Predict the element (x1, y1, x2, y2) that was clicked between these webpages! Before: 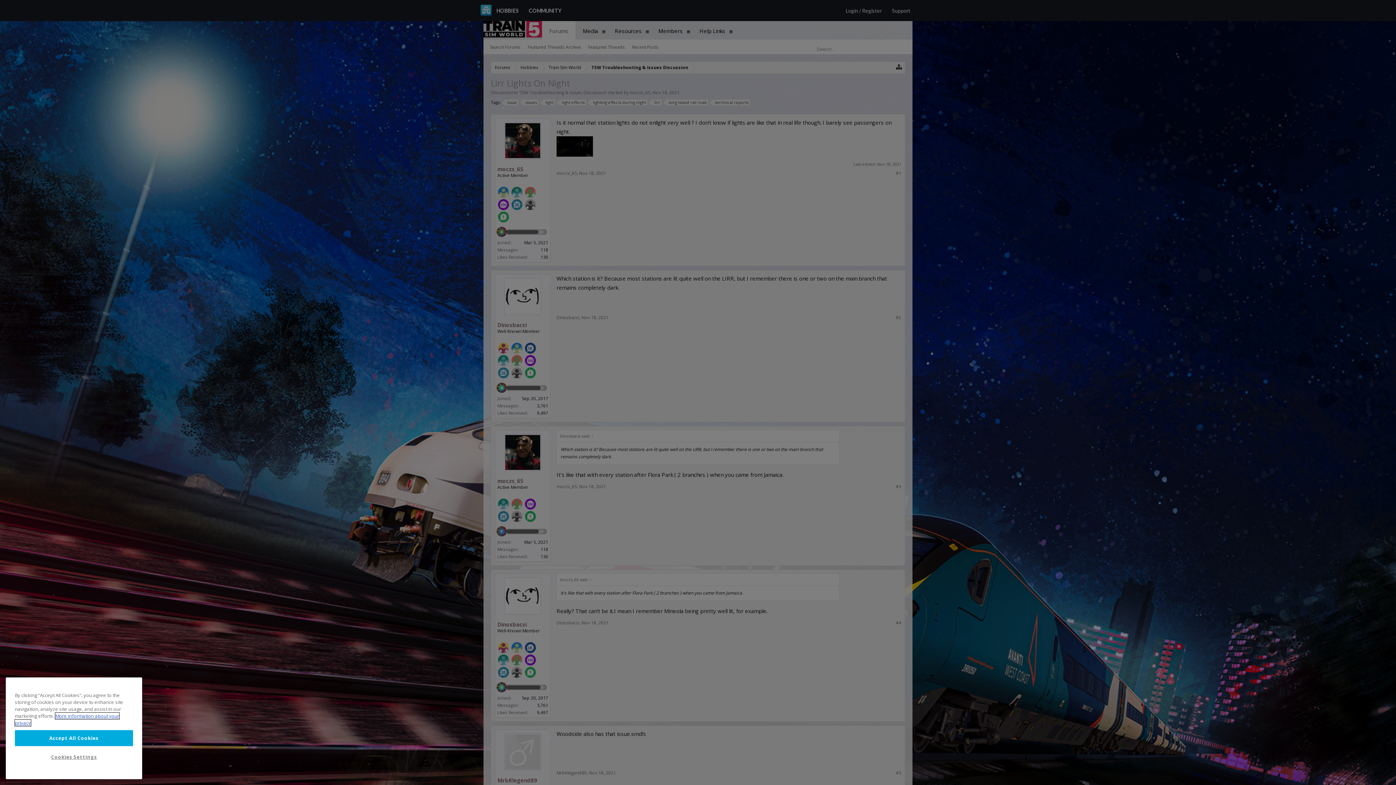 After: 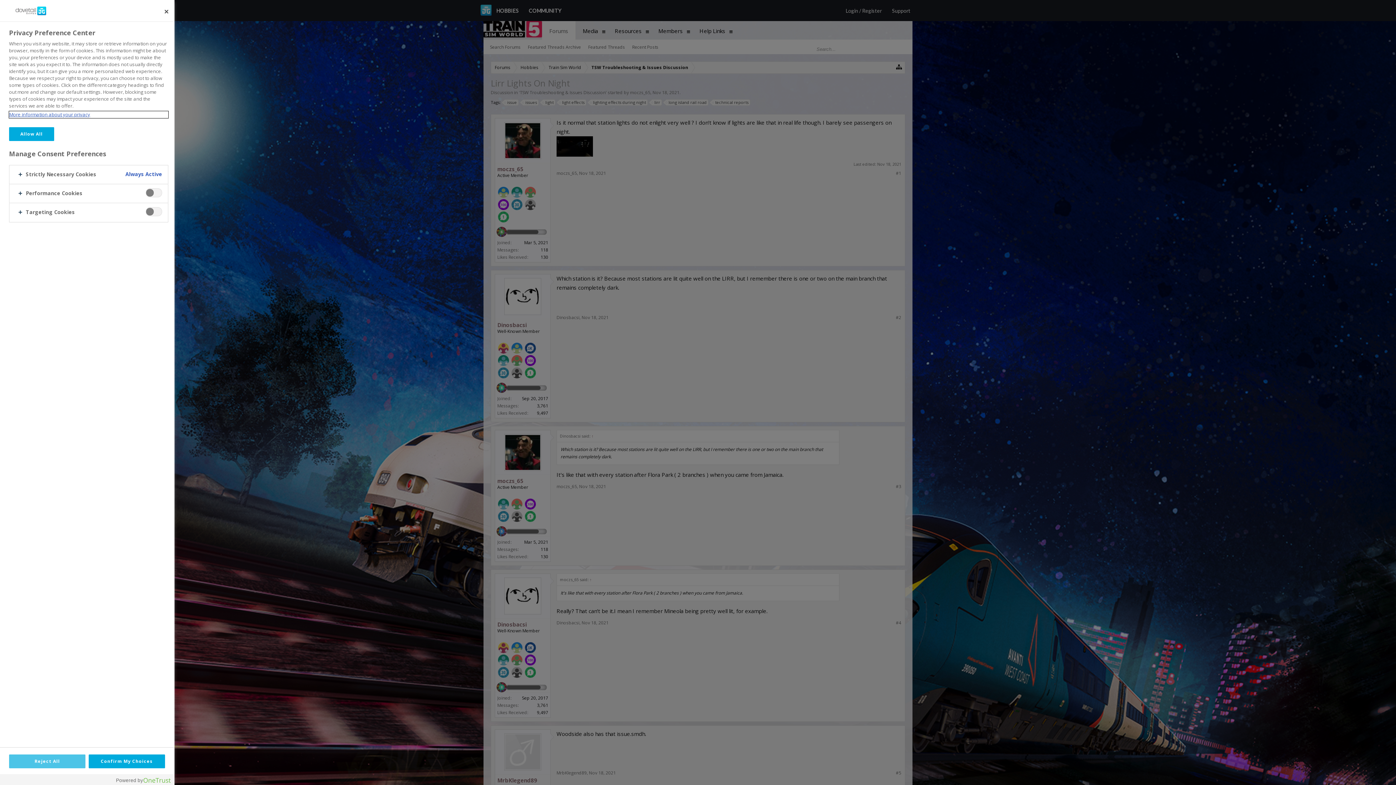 Action: label: Cookies Settings bbox: (14, 772, 133, 787)